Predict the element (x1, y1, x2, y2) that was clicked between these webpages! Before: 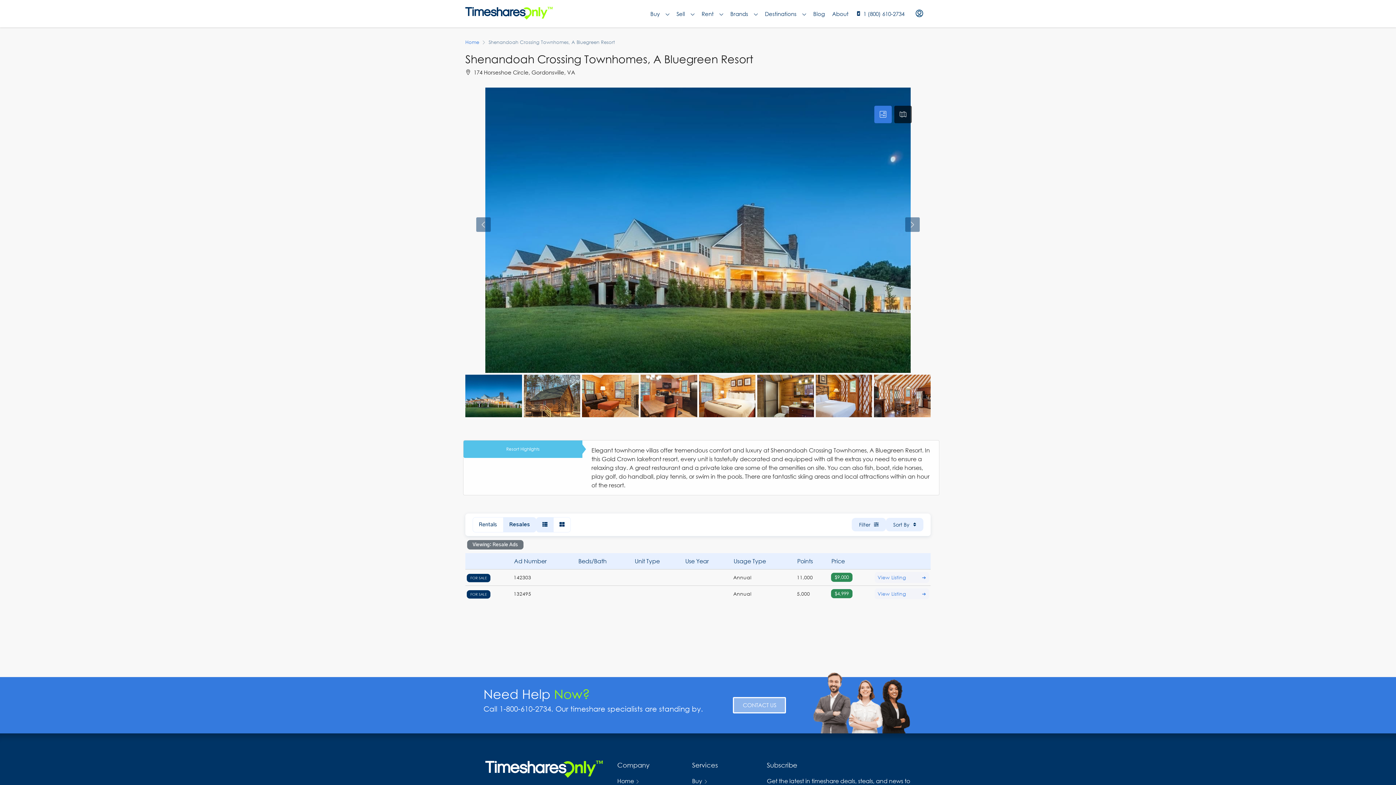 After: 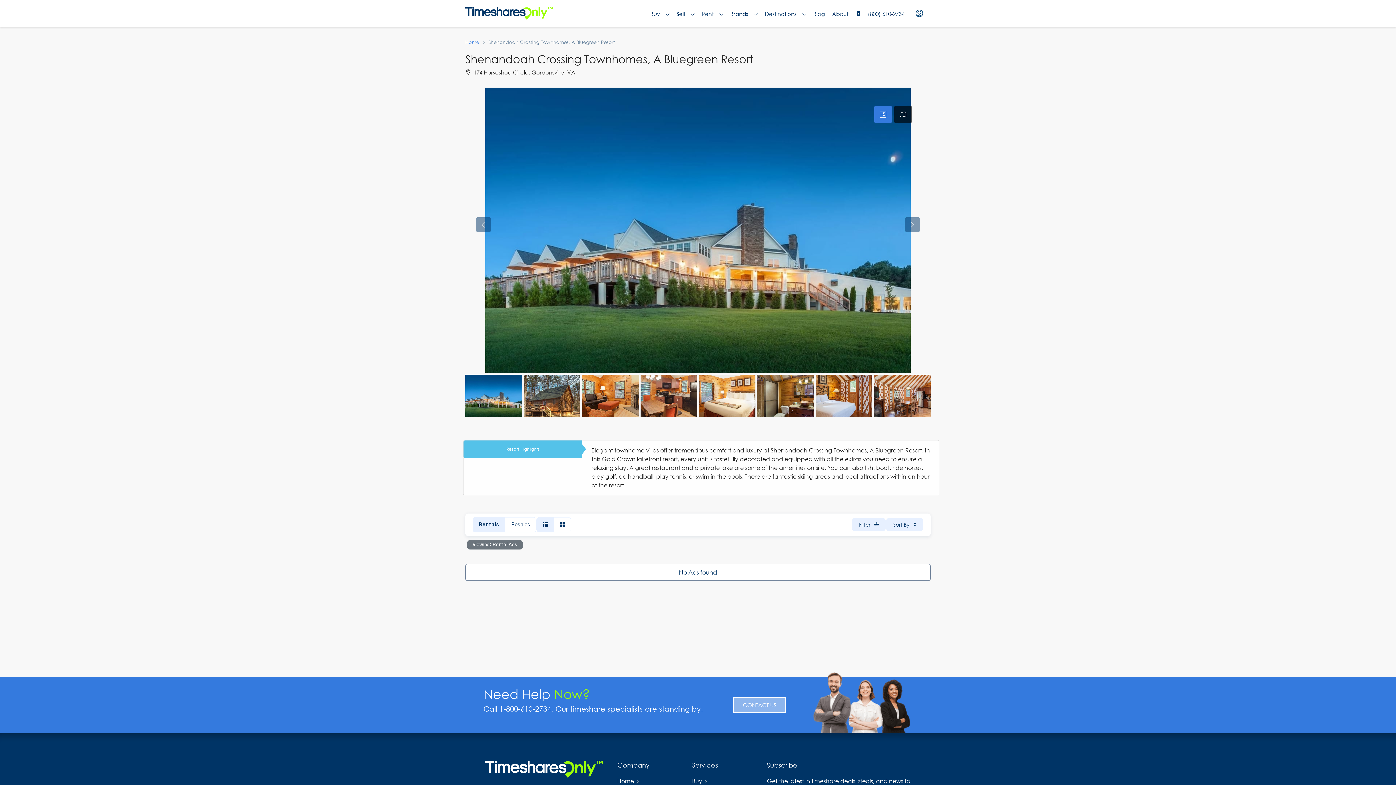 Action: label: Rentals bbox: (472, 517, 503, 532)